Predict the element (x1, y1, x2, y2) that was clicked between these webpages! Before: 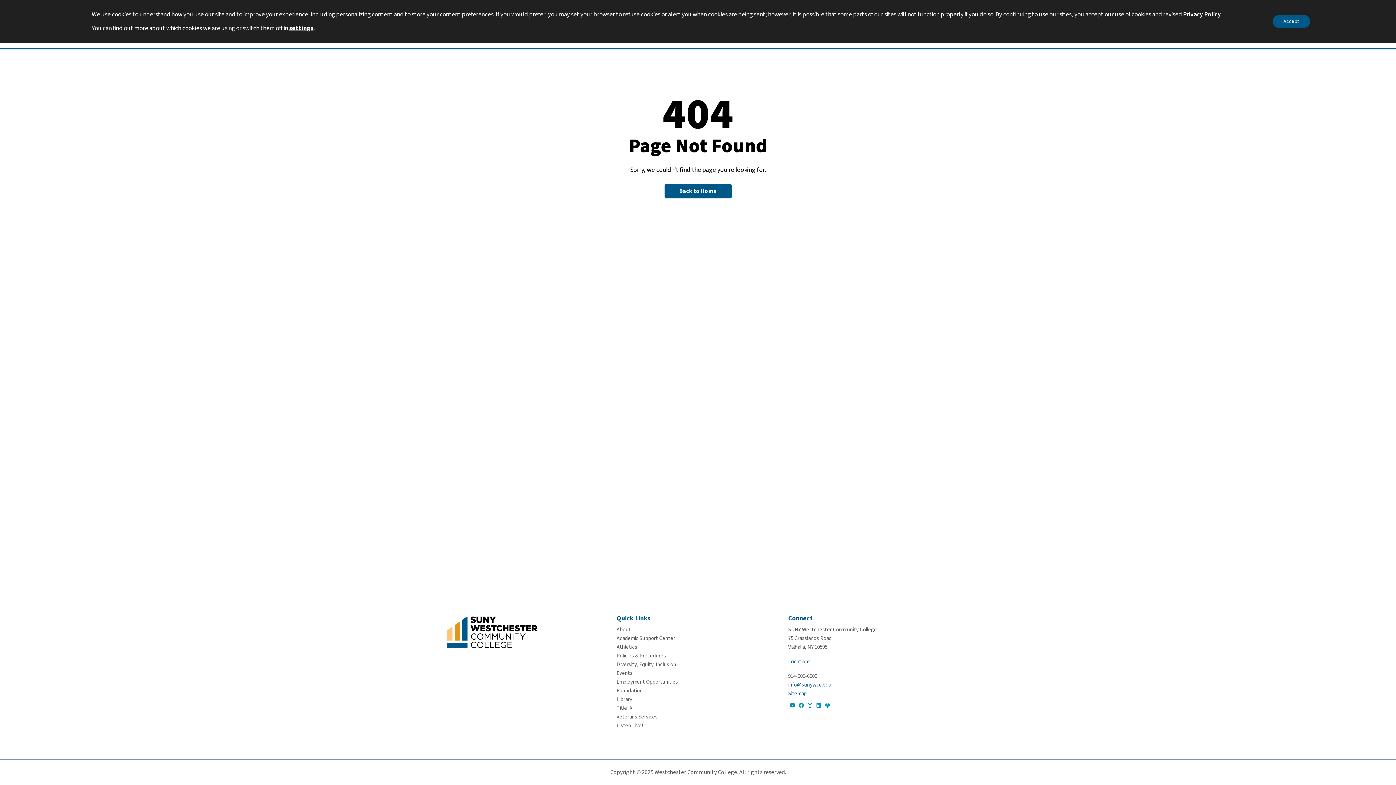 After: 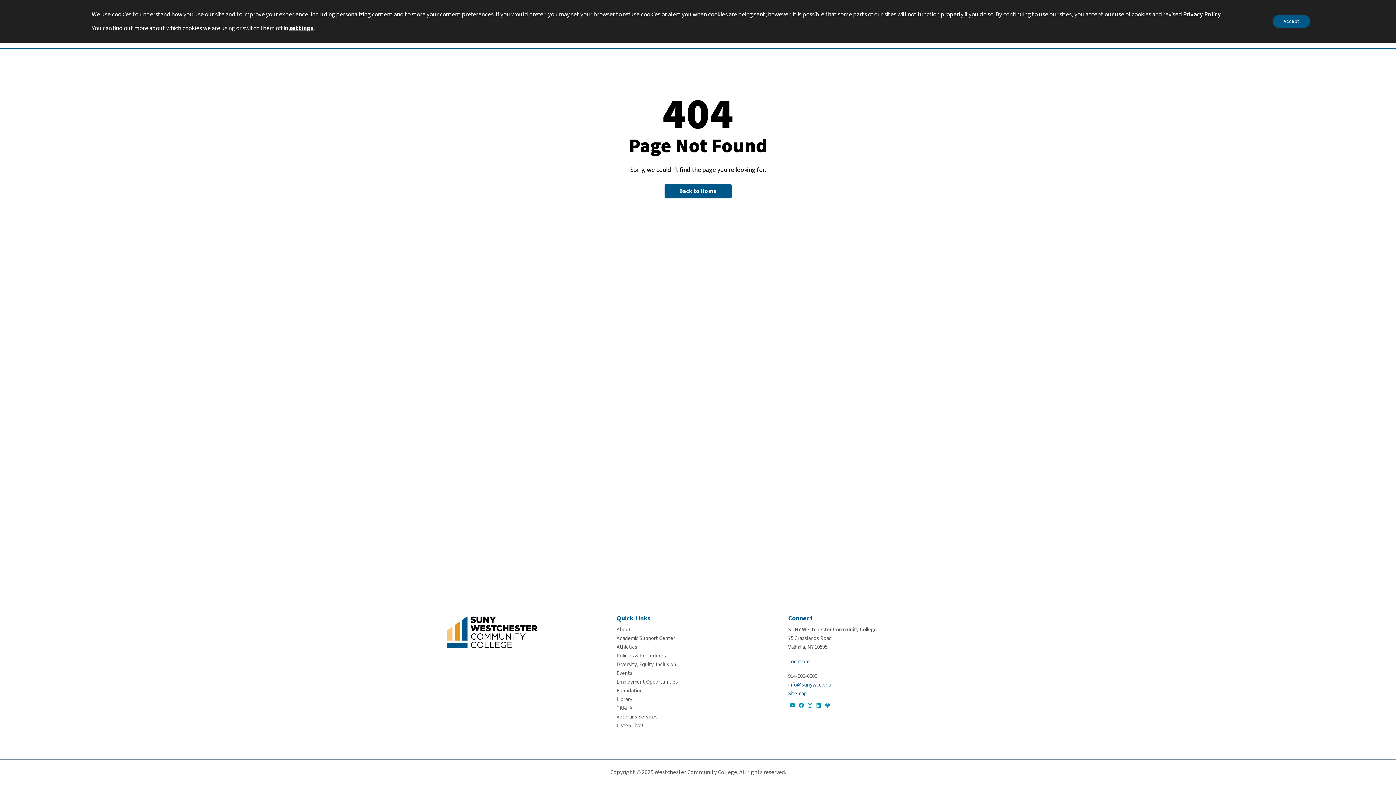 Action: bbox: (788, 701, 797, 709) label: Go to Social